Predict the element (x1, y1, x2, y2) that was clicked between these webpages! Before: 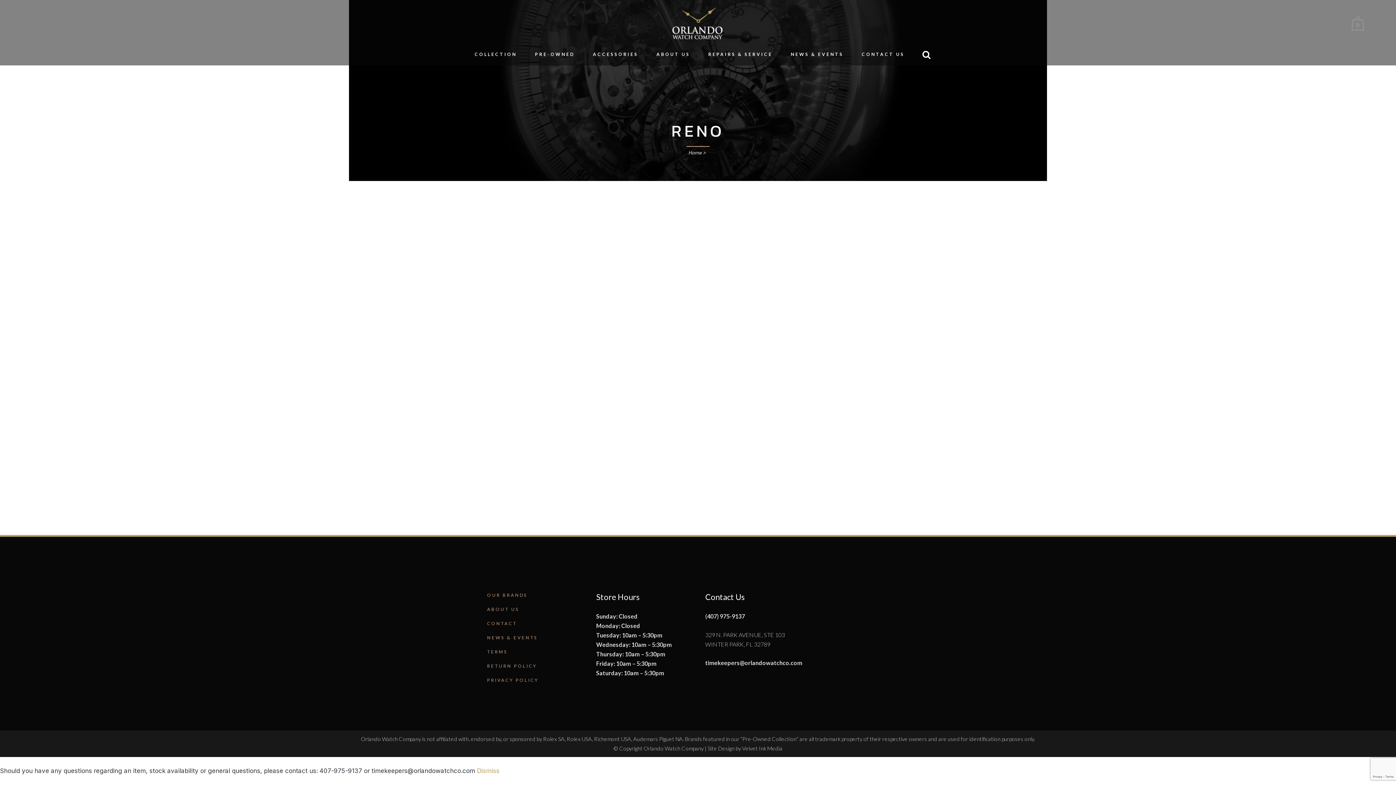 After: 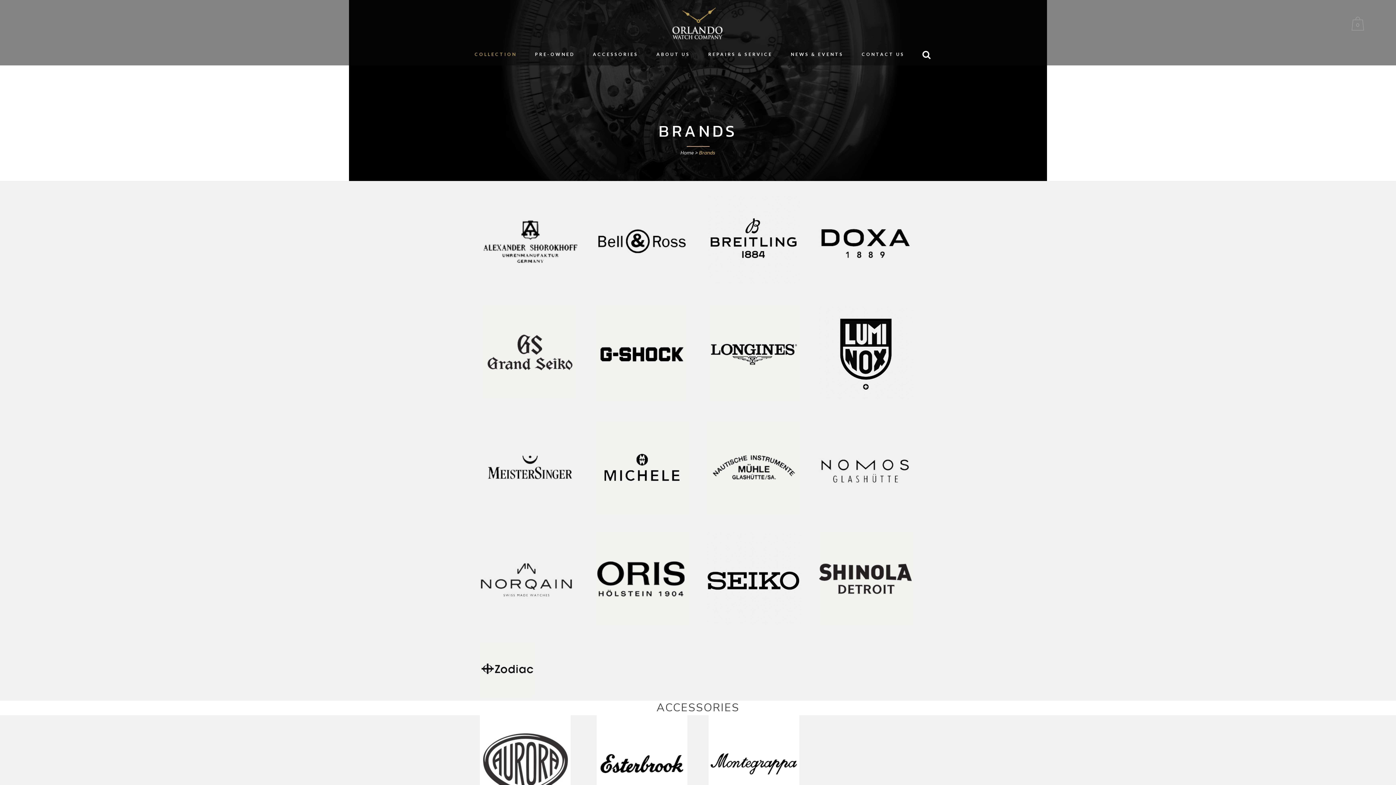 Action: label: COLLECTION bbox: (465, 43, 526, 65)